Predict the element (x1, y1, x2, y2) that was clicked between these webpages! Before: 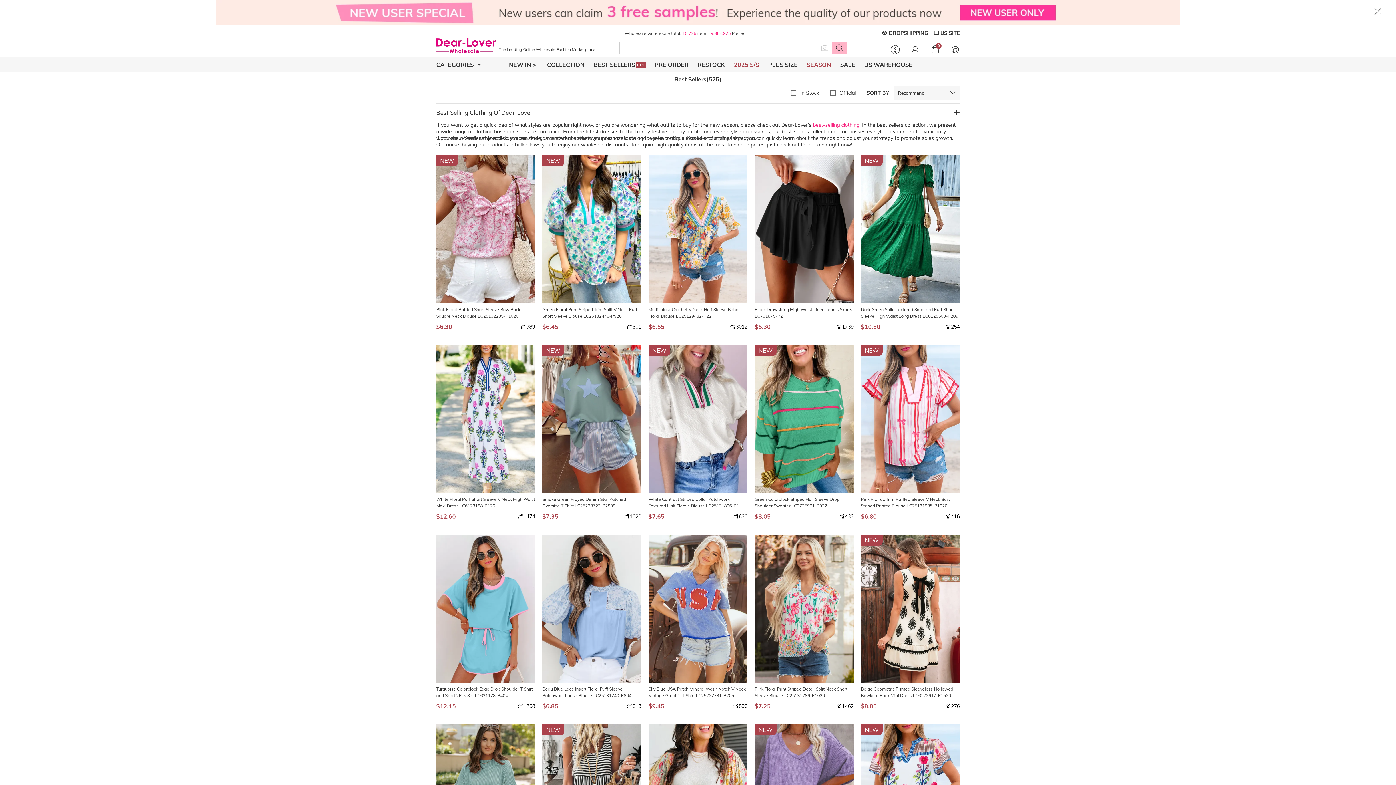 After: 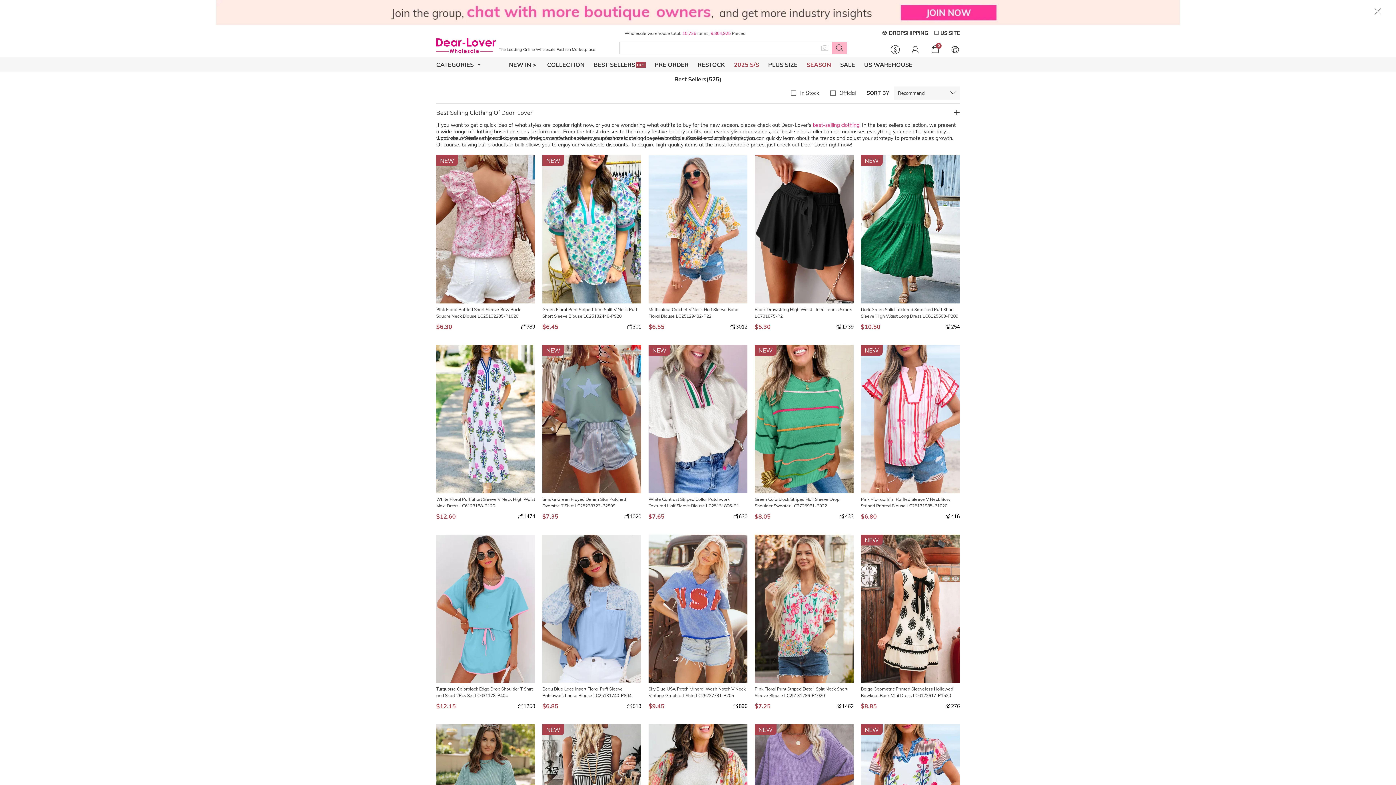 Action: bbox: (542, 686, 641, 699) label: Beau Blue Lace Insert Floral Puff Sleeve Patchwork Loose Blouse LC25131740-P804